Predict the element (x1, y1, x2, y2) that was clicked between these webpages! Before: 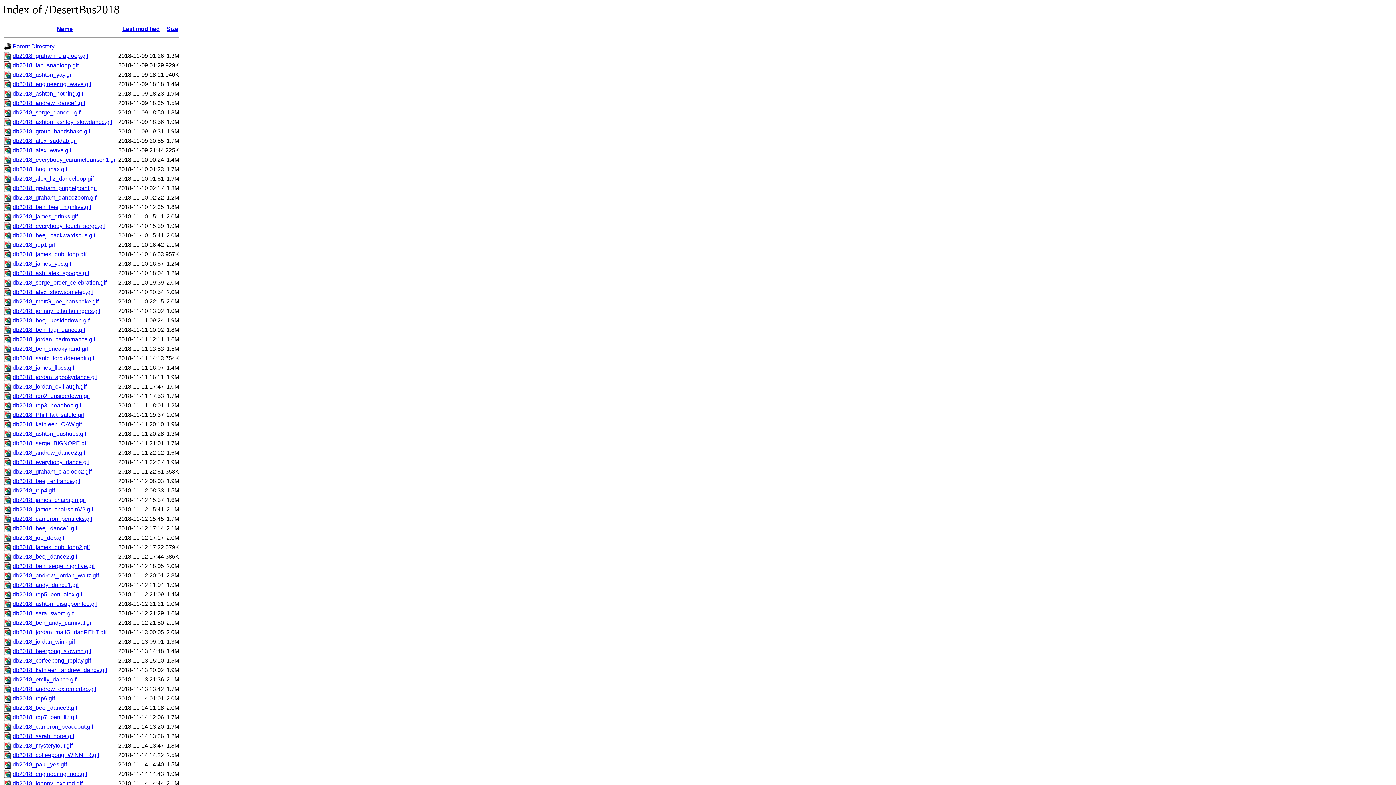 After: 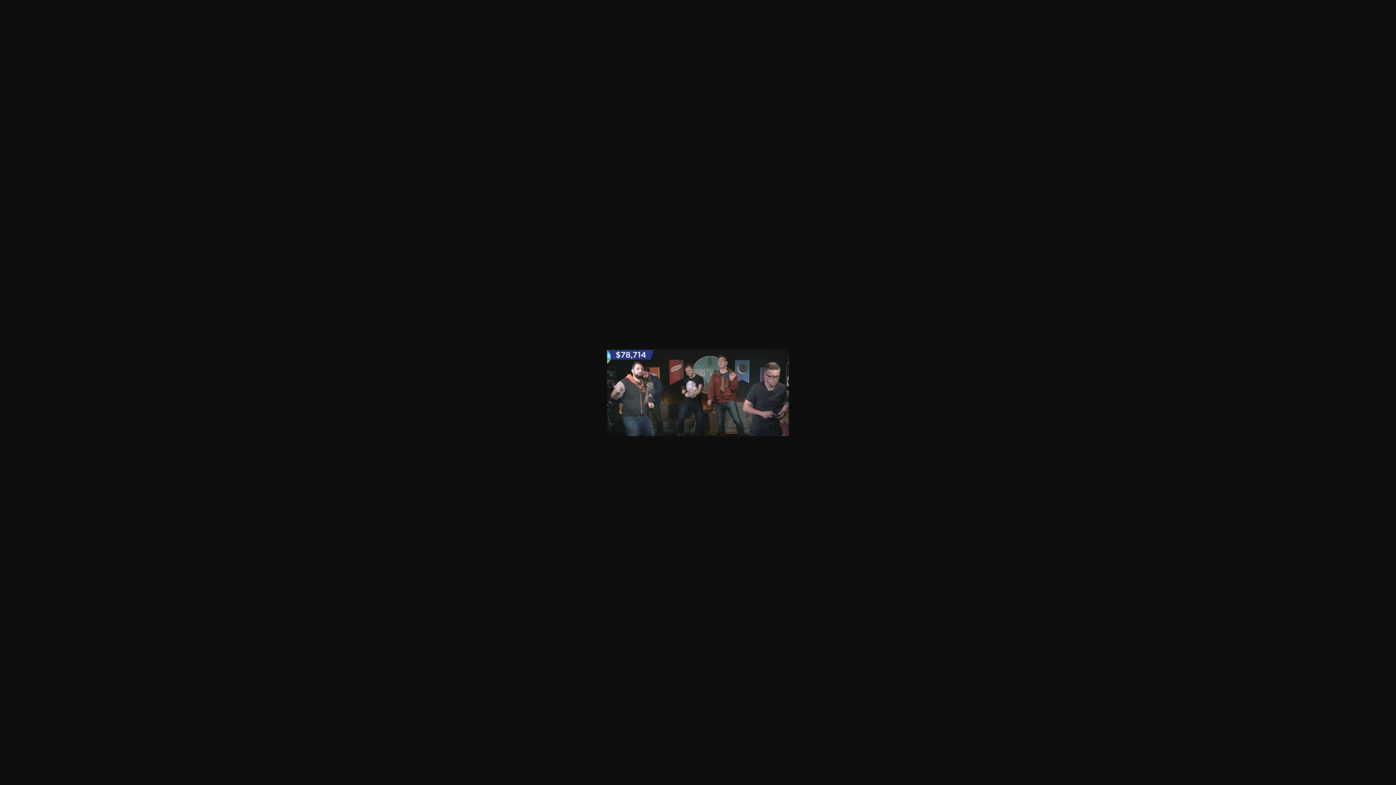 Action: bbox: (12, 241, 54, 248) label: db2018_rdp1.gif